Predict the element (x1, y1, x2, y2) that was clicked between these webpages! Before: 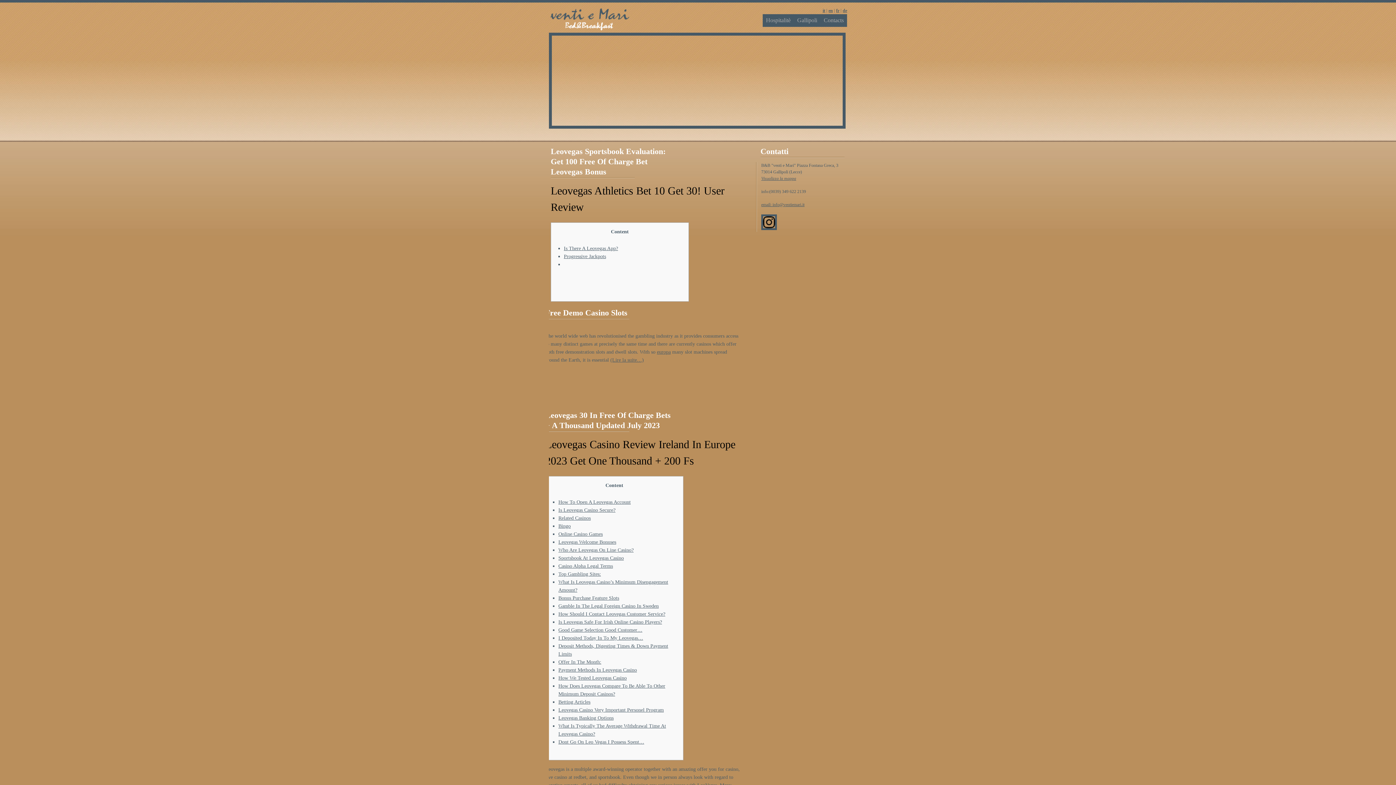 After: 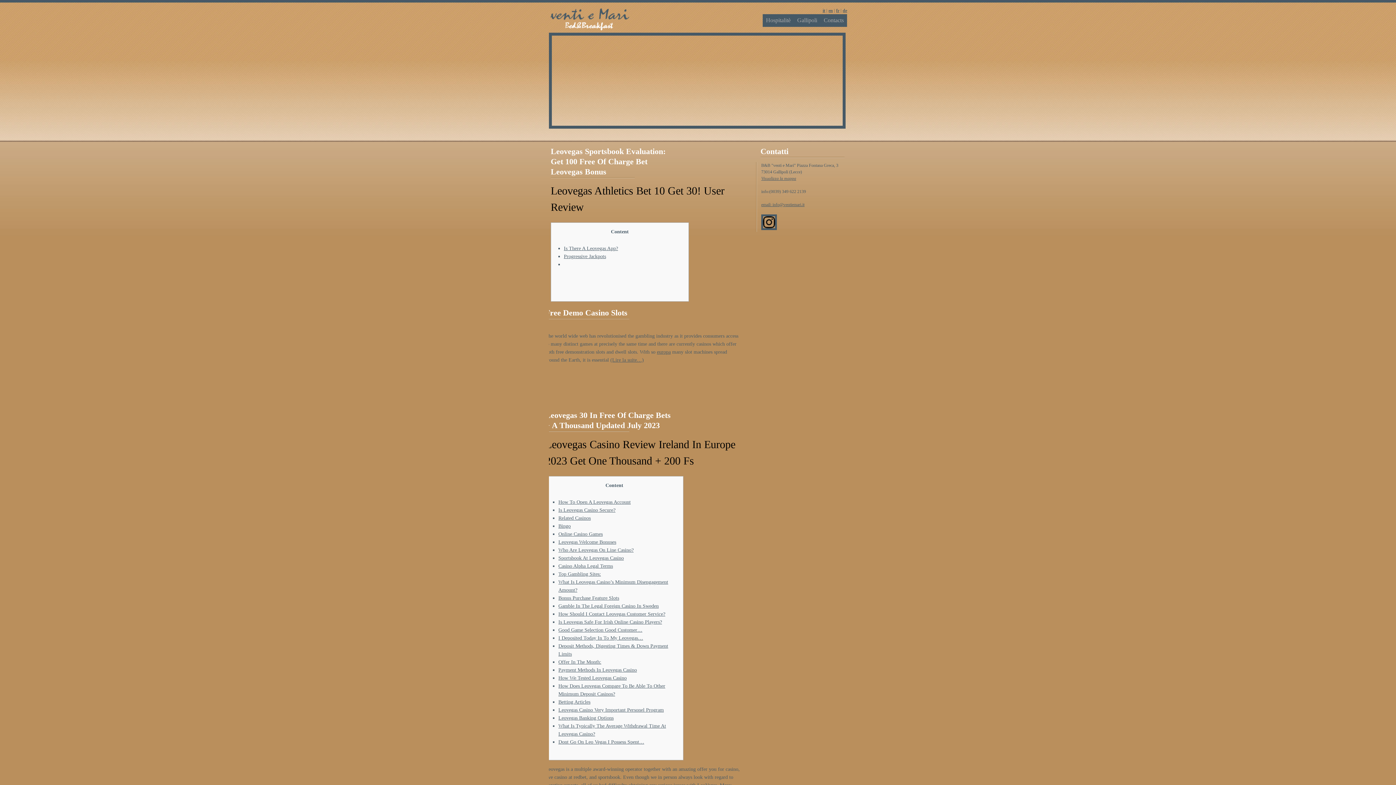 Action: bbox: (718, 35, 760, 53)